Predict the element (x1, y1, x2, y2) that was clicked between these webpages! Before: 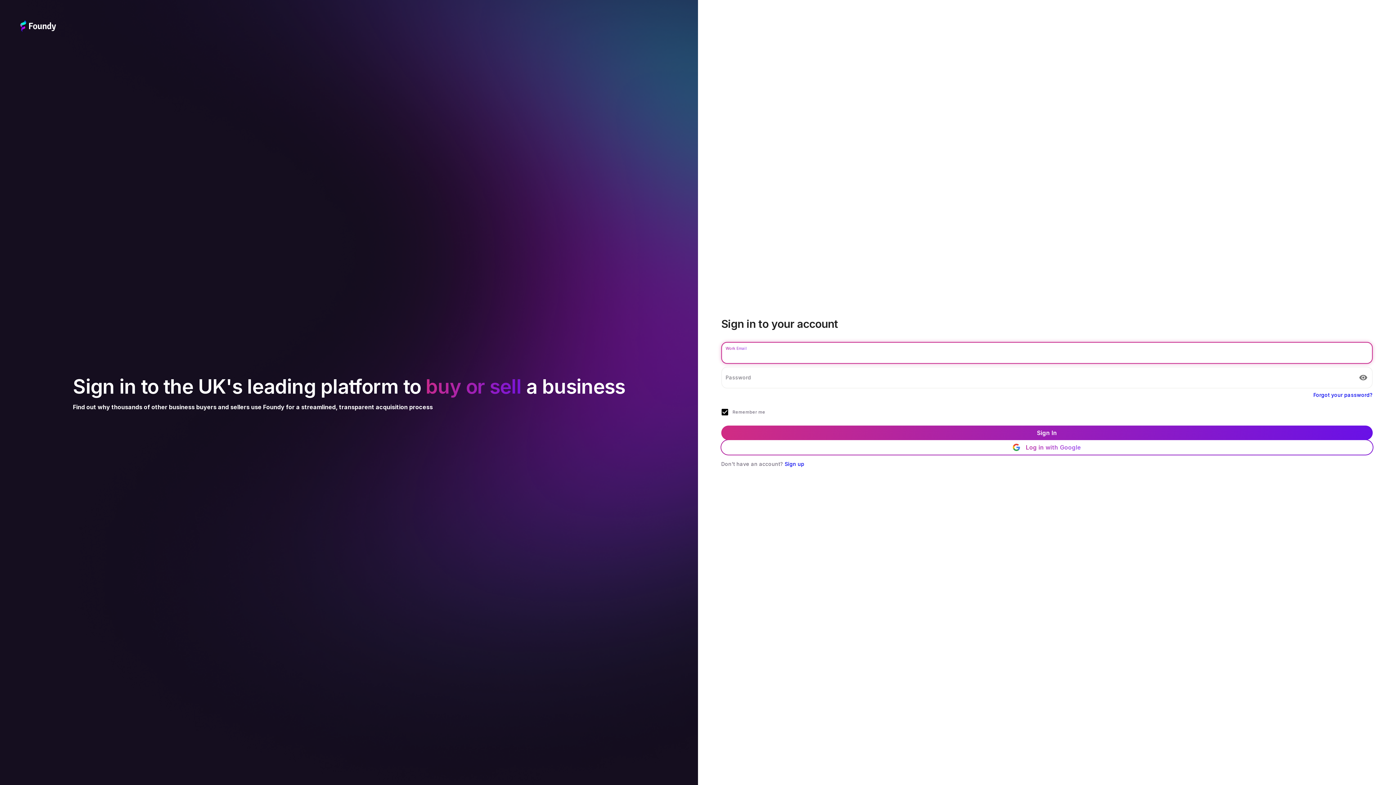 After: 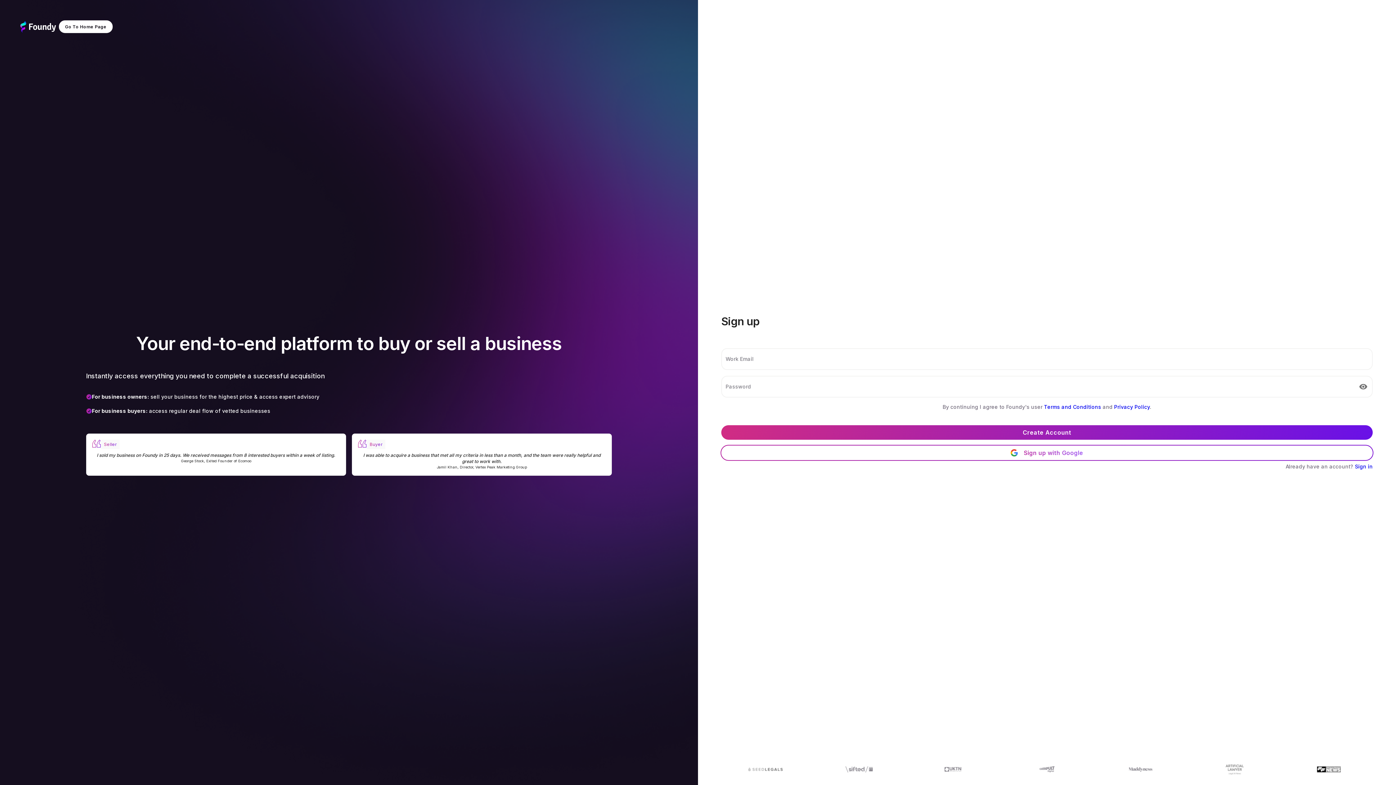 Action: bbox: (784, 460, 804, 467) label: Sign up